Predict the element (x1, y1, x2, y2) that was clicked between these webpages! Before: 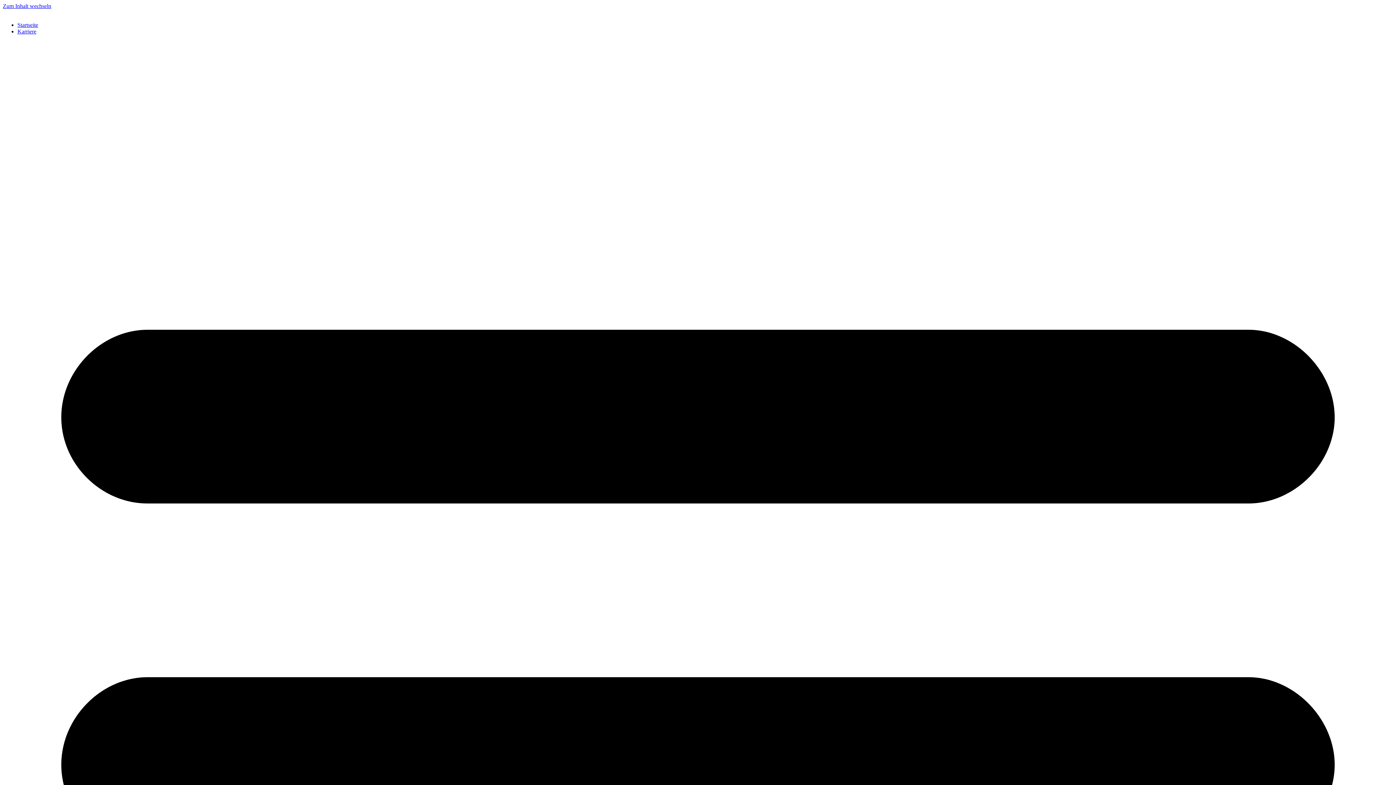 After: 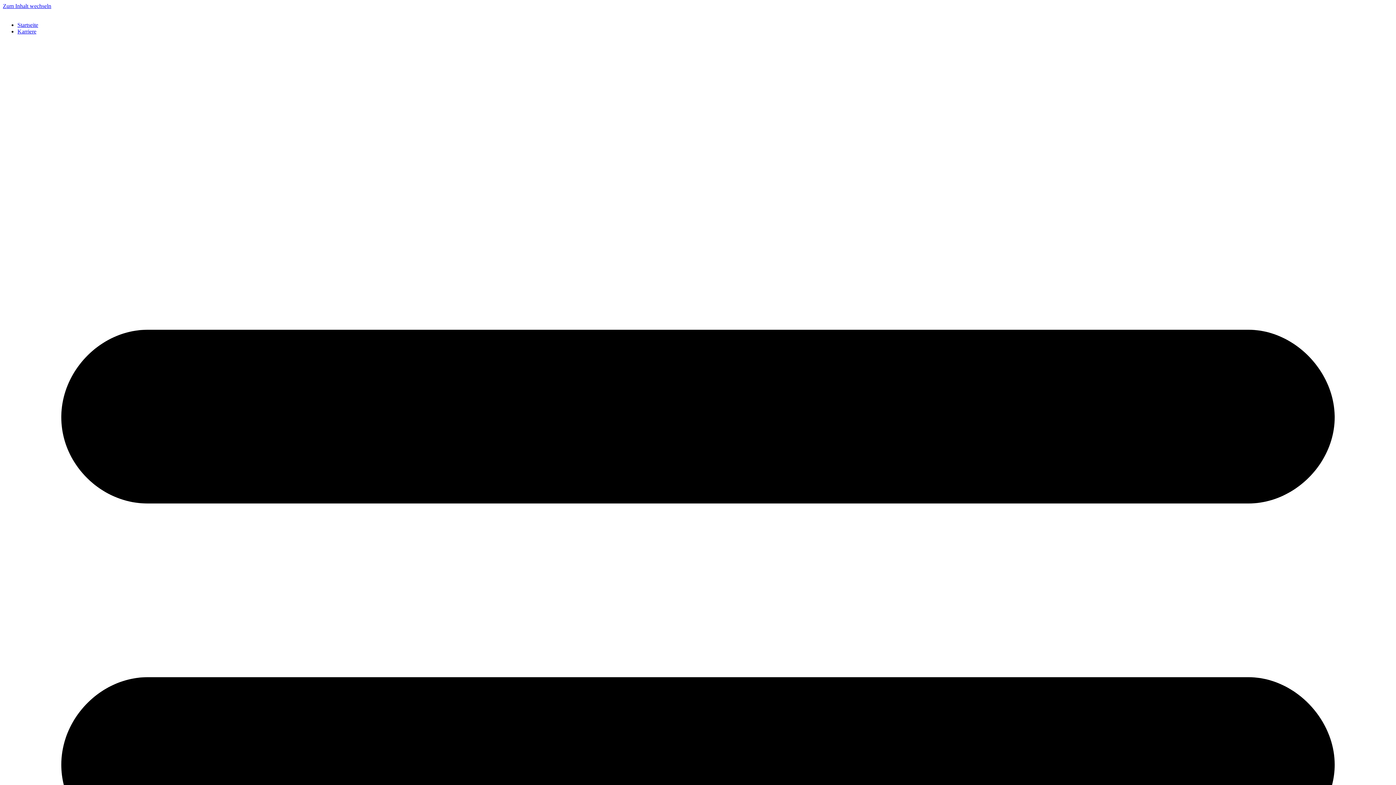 Action: bbox: (2, 2, 51, 9) label: Zum Inhalt wechseln